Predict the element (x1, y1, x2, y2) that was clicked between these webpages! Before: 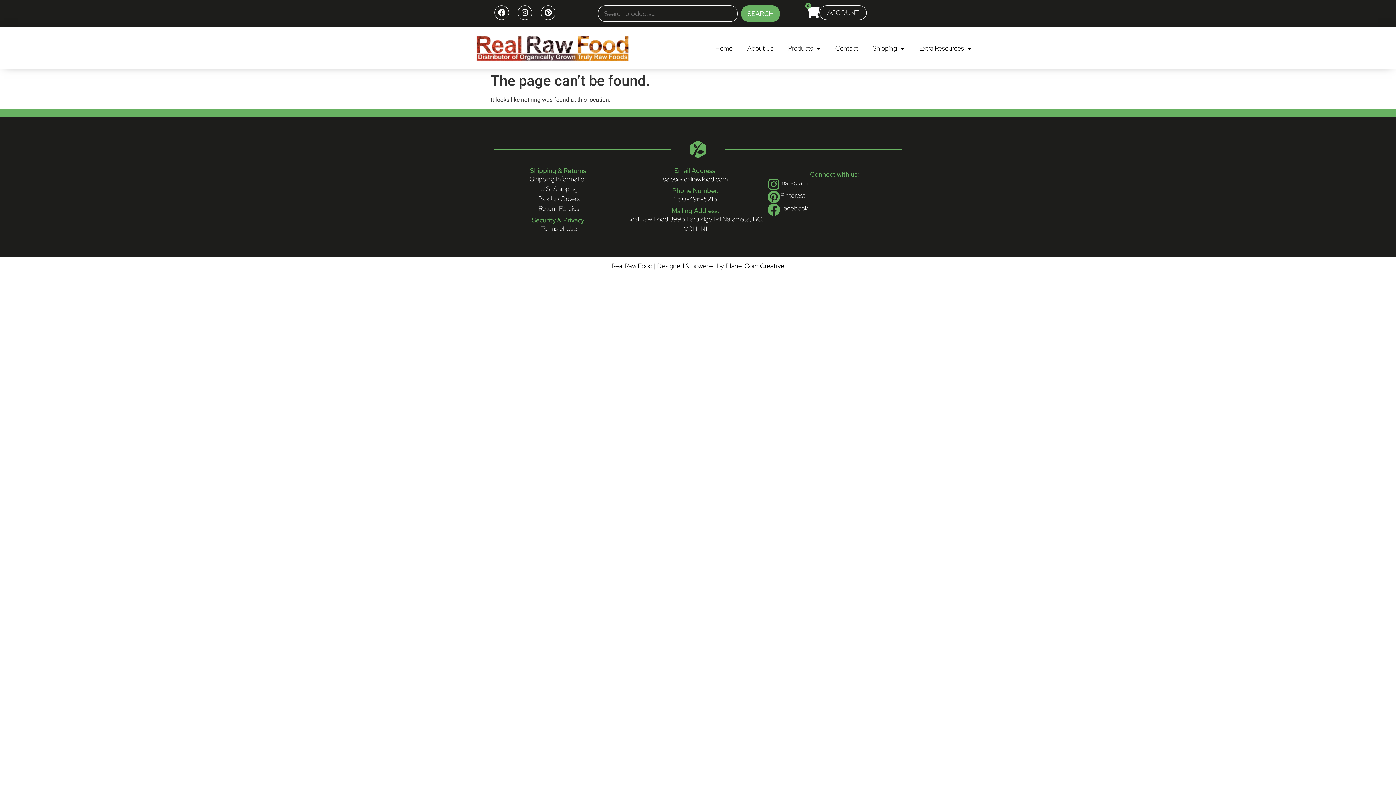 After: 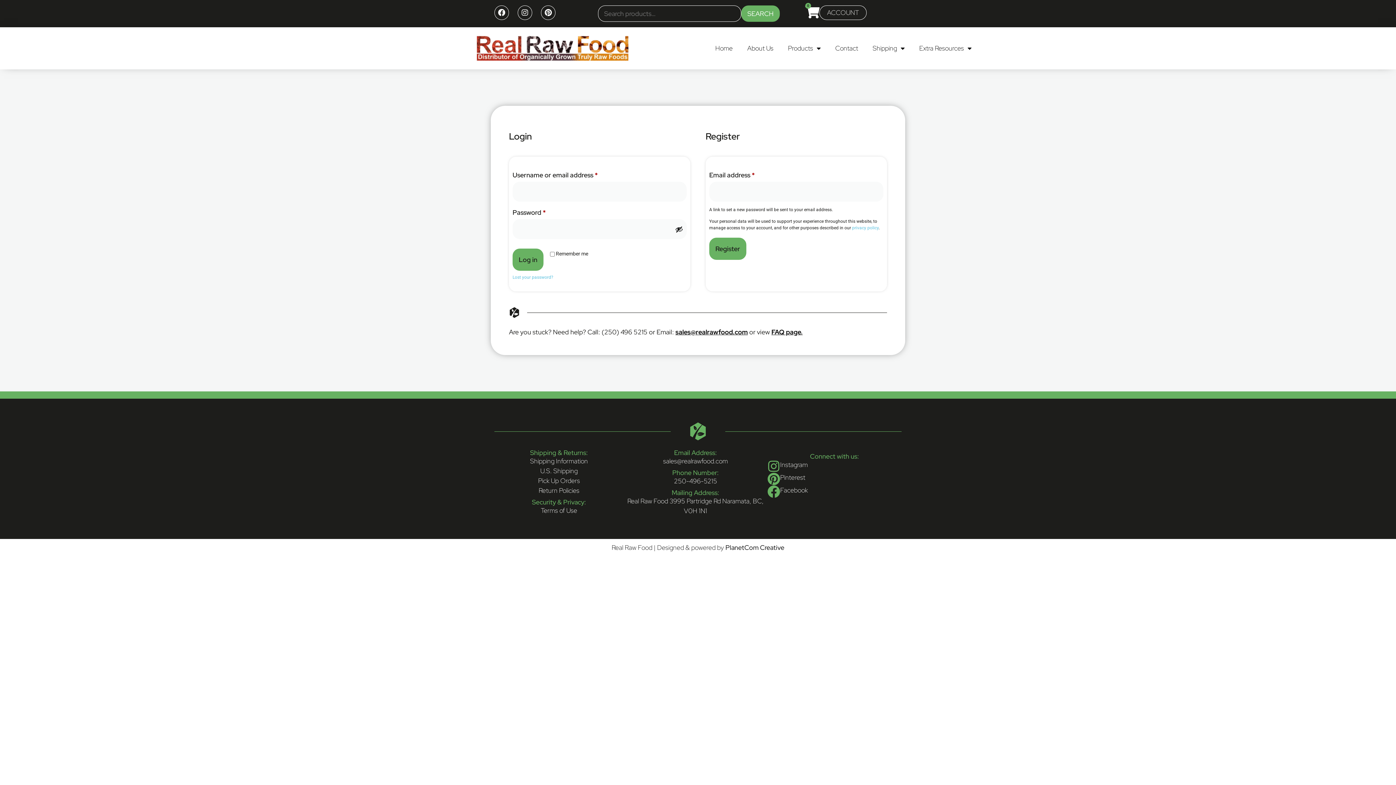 Action: bbox: (819, 5, 866, 20) label: ACCOUNT